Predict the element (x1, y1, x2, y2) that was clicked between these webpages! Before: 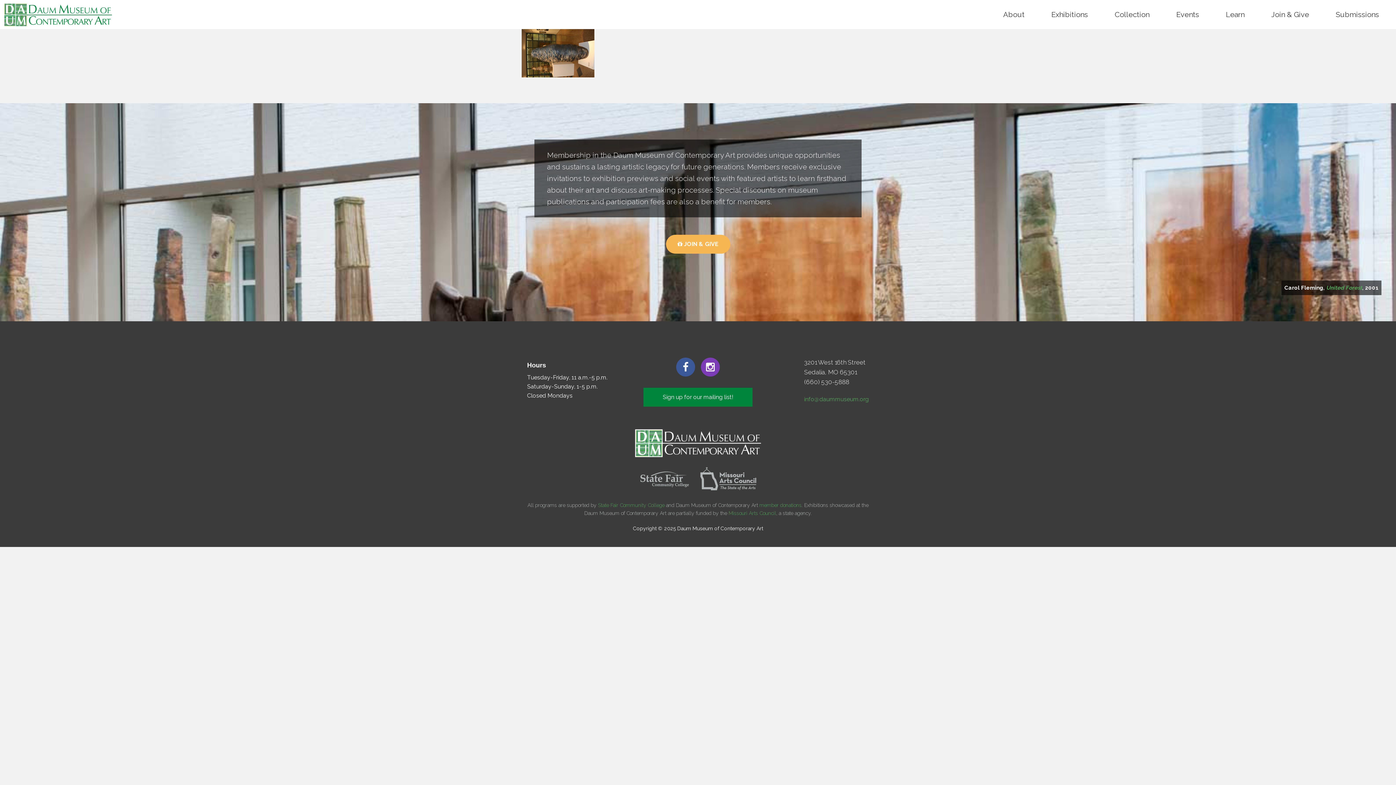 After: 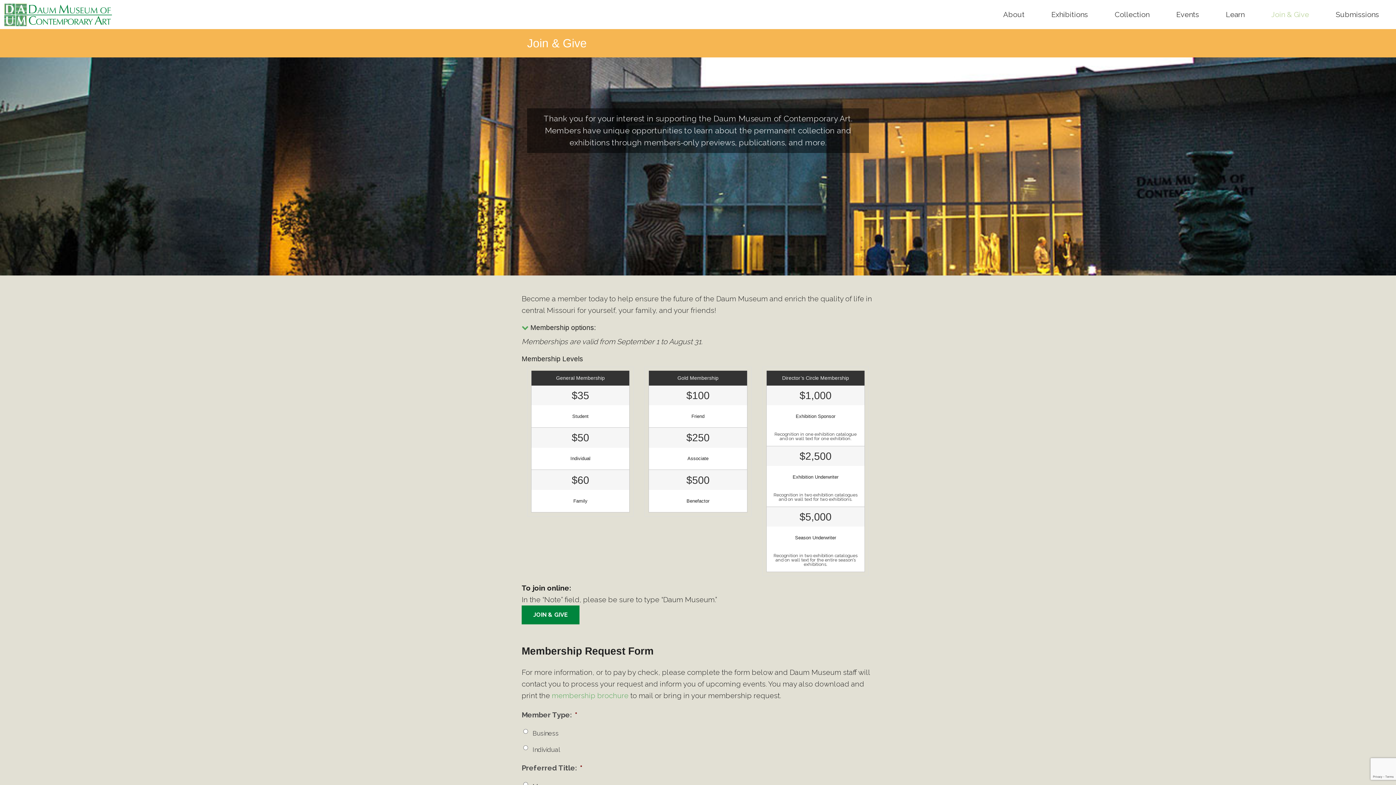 Action: bbox: (759, 502, 801, 508) label: member donations